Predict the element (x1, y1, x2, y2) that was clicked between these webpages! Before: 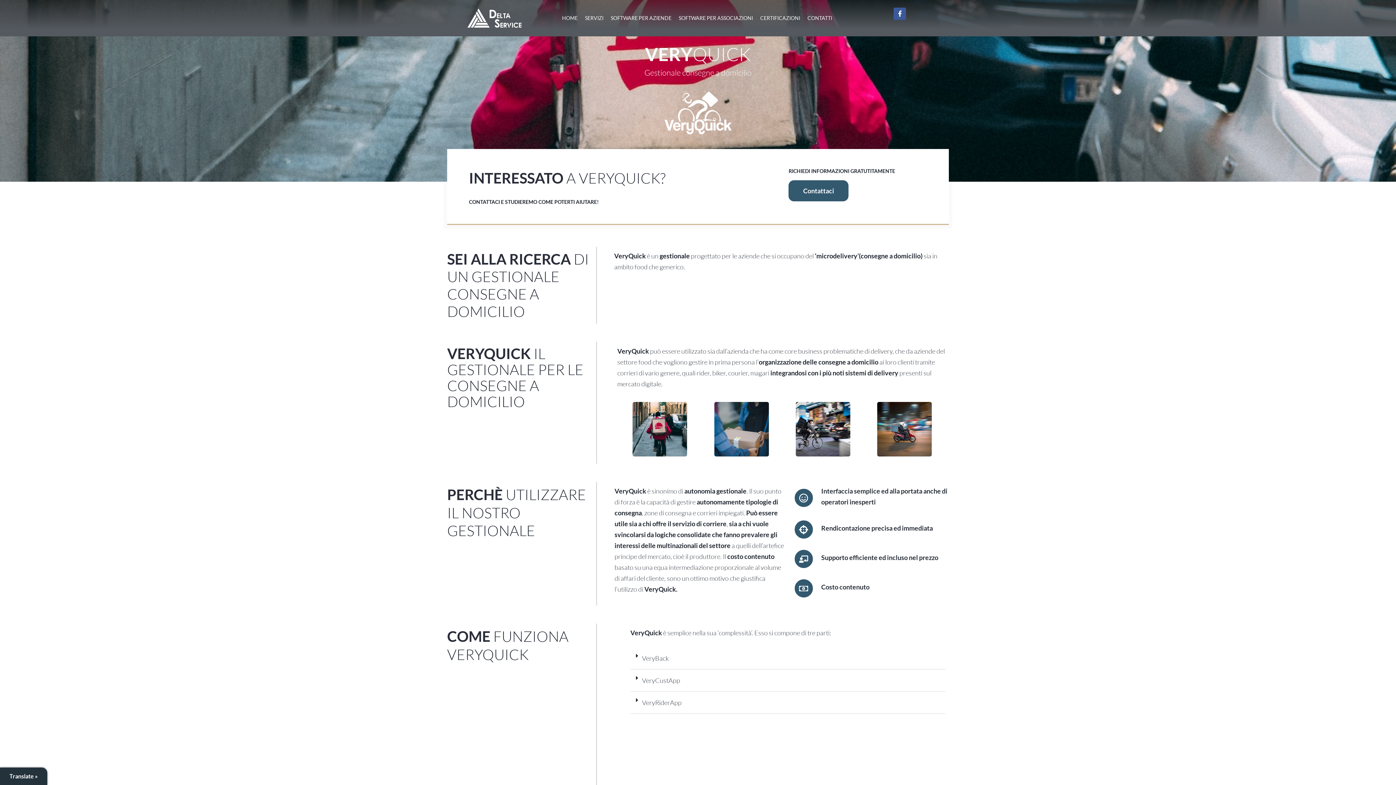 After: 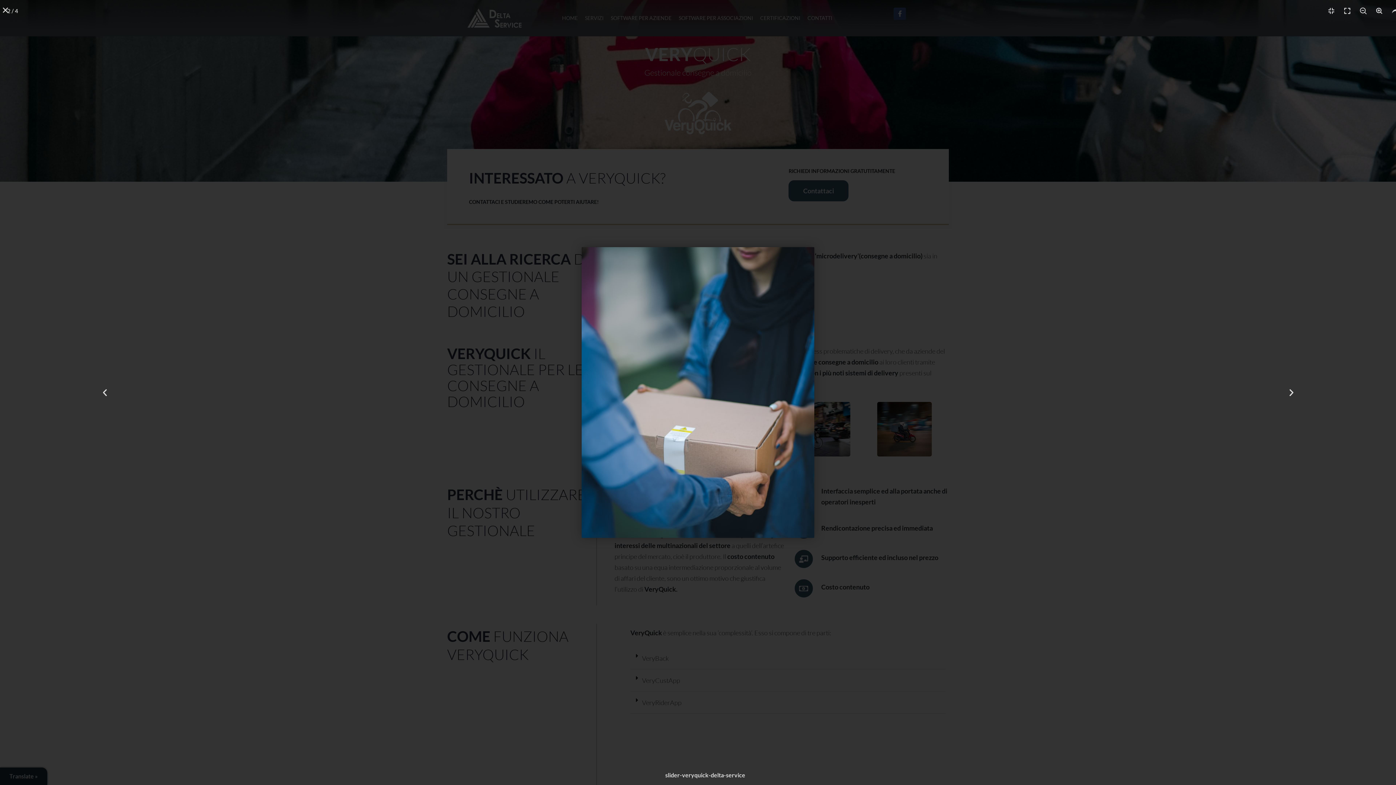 Action: bbox: (702, 402, 780, 456)